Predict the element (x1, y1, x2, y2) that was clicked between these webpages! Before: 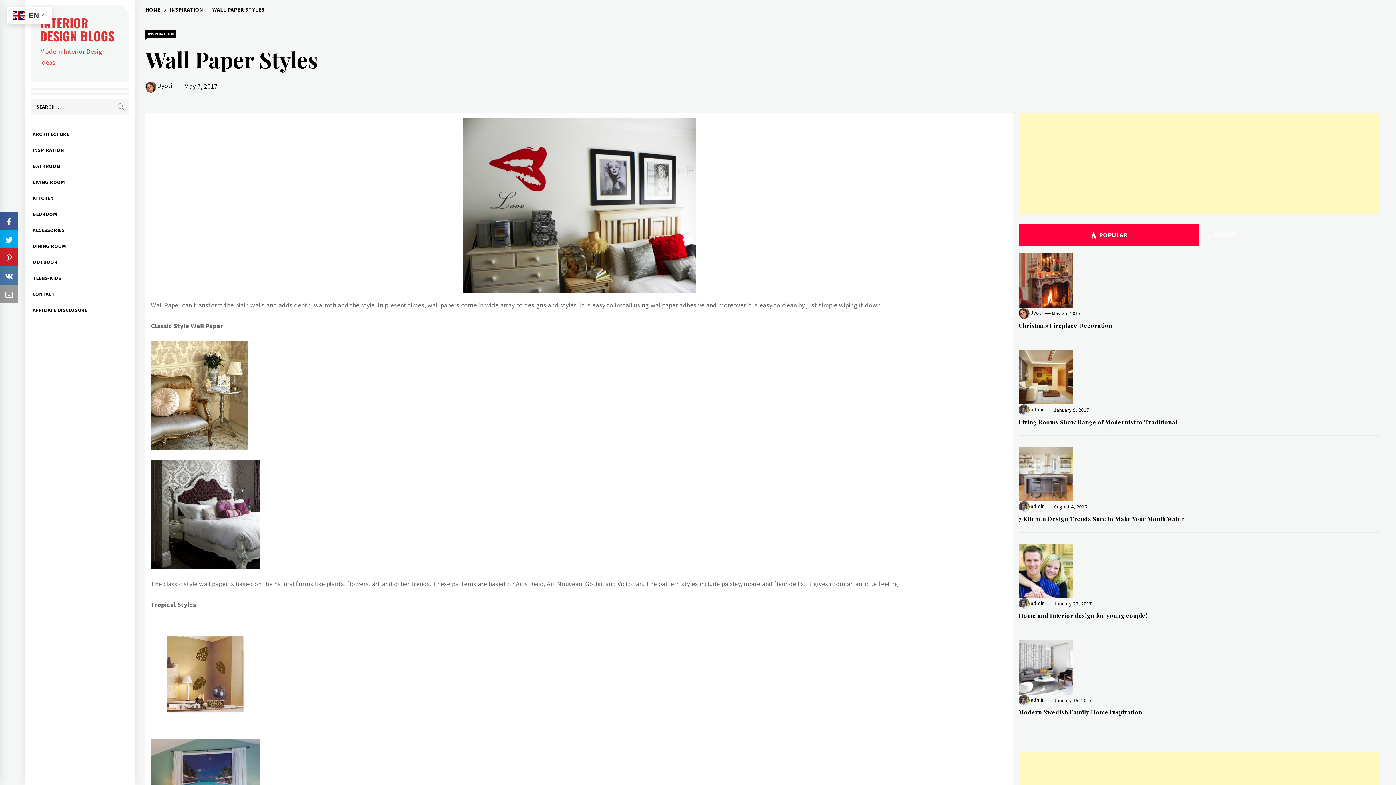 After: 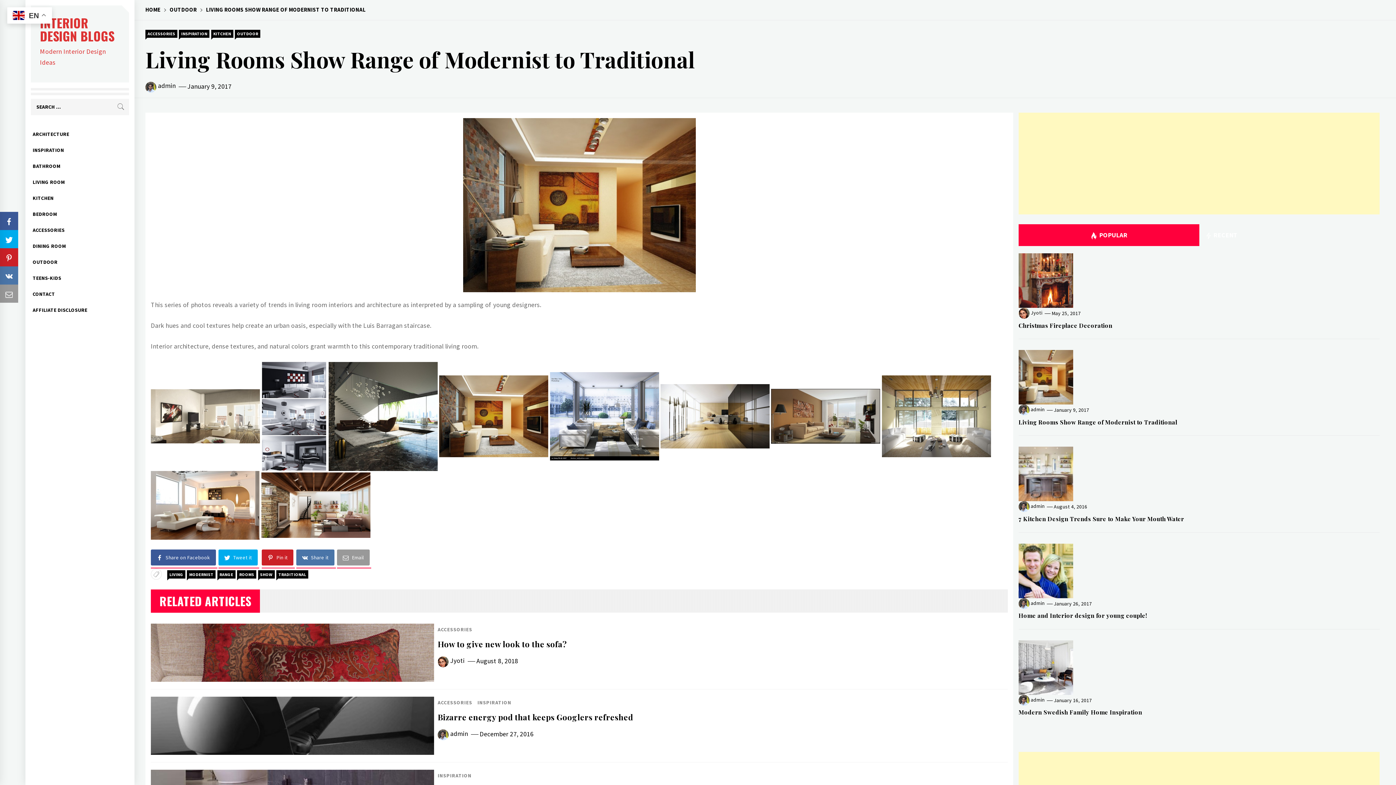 Action: bbox: (1018, 418, 1177, 426) label: Living Rooms Show Range of Modernist to Traditional